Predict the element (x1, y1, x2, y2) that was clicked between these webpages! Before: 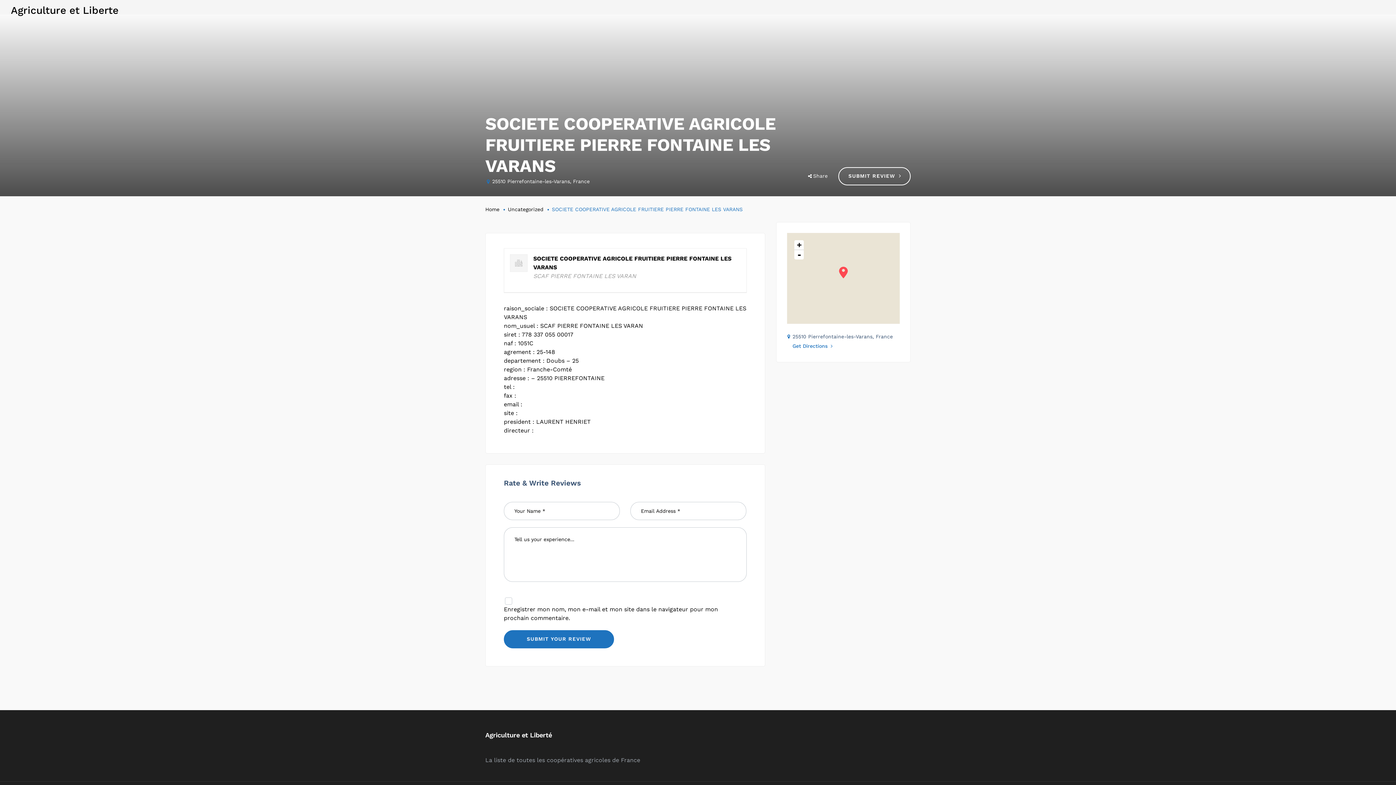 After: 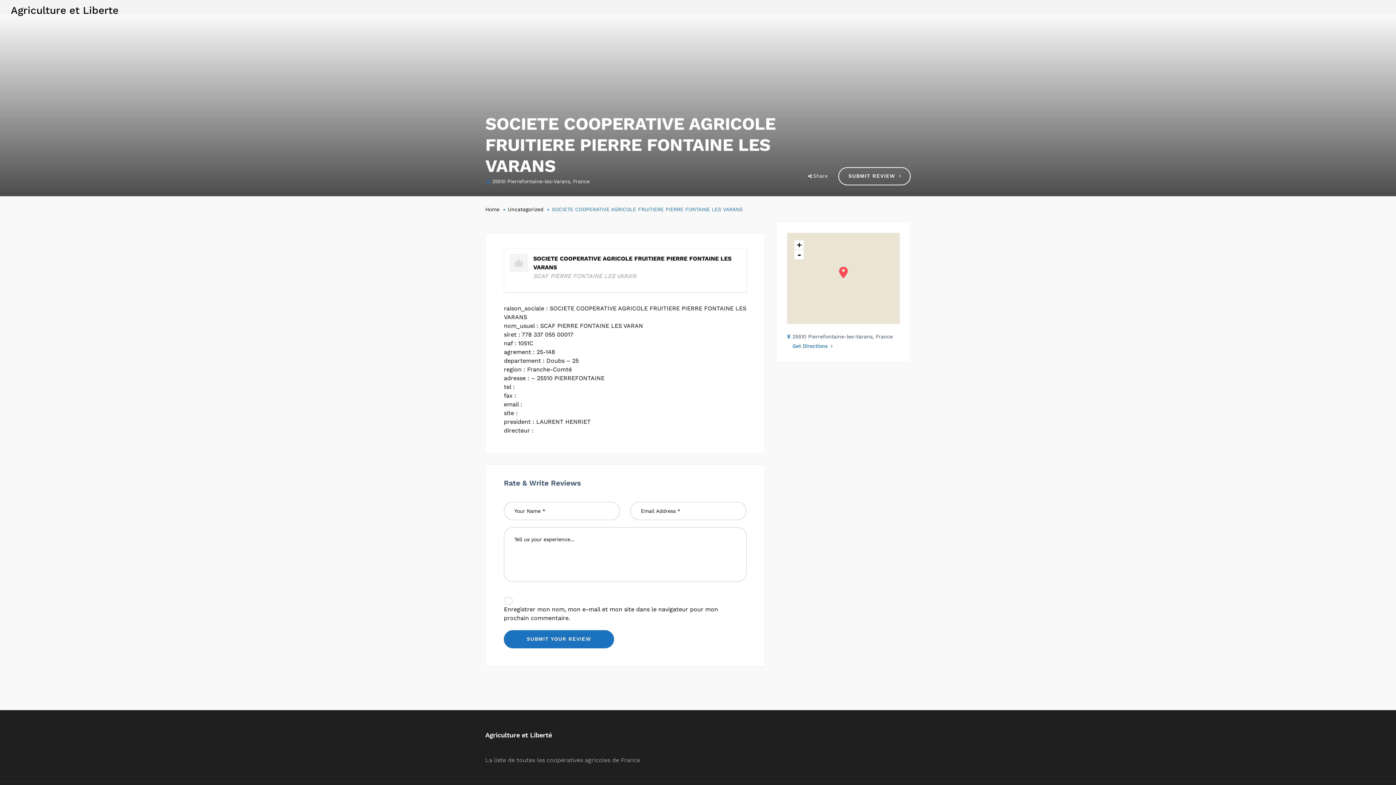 Action: bbox: (792, 342, 832, 349) label: Get Directions